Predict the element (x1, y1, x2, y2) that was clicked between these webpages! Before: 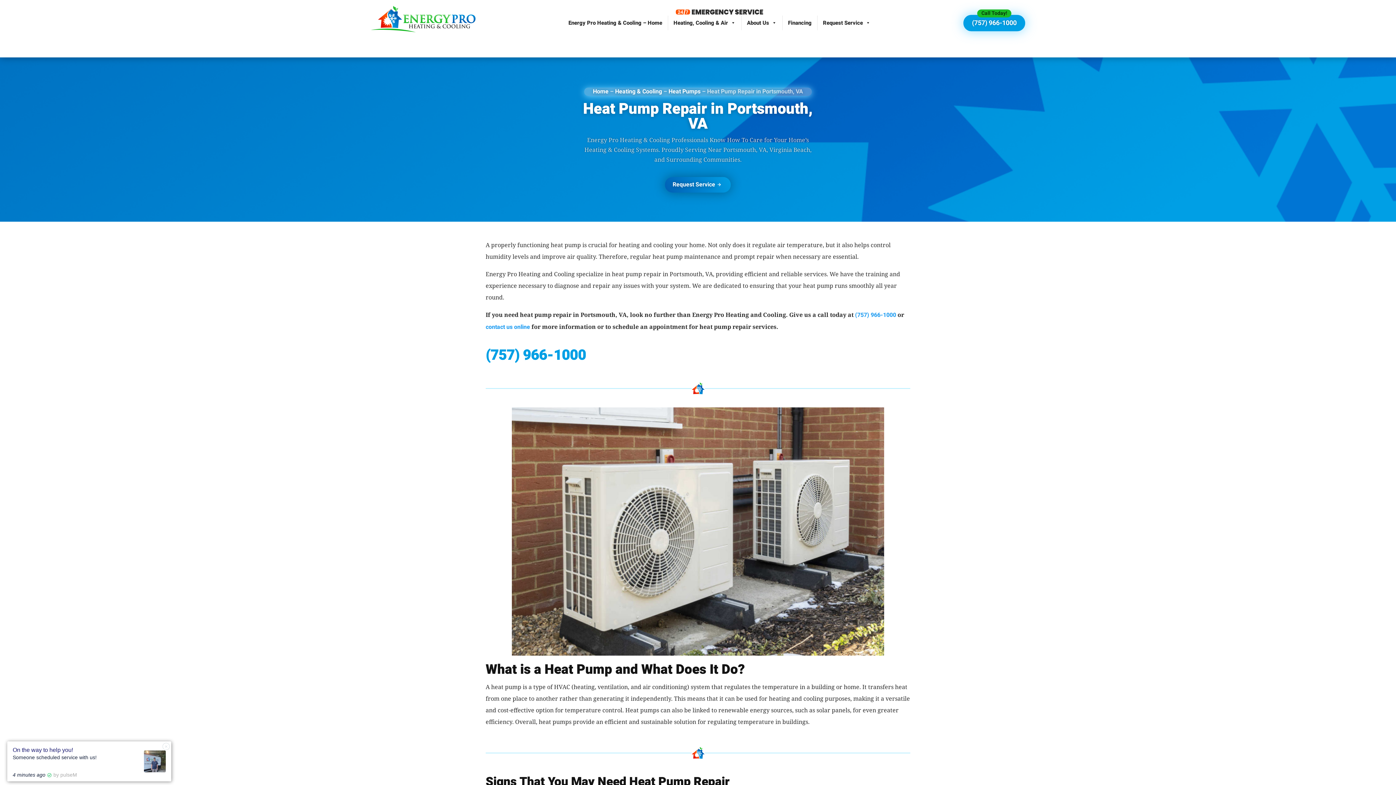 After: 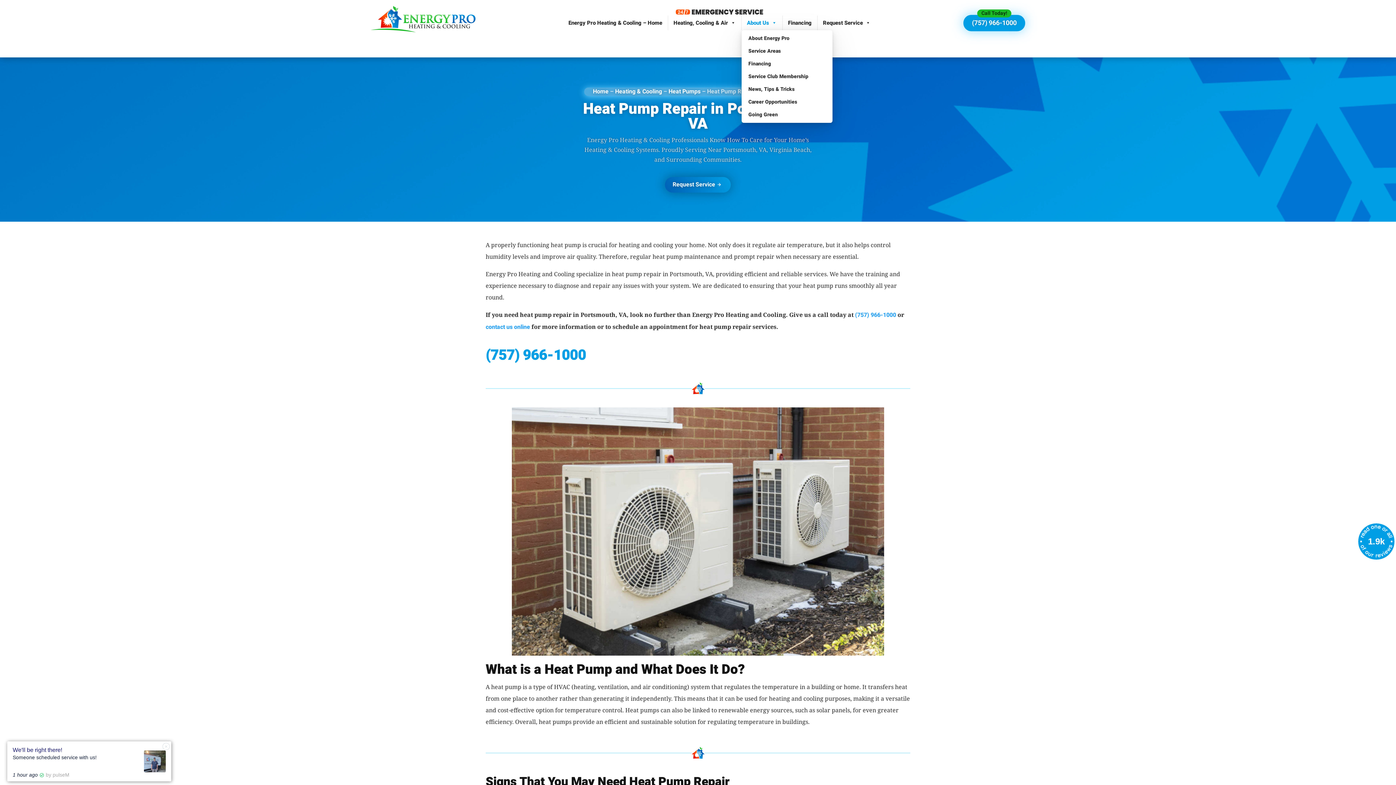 Action: bbox: (741, 15, 782, 30) label: About Us